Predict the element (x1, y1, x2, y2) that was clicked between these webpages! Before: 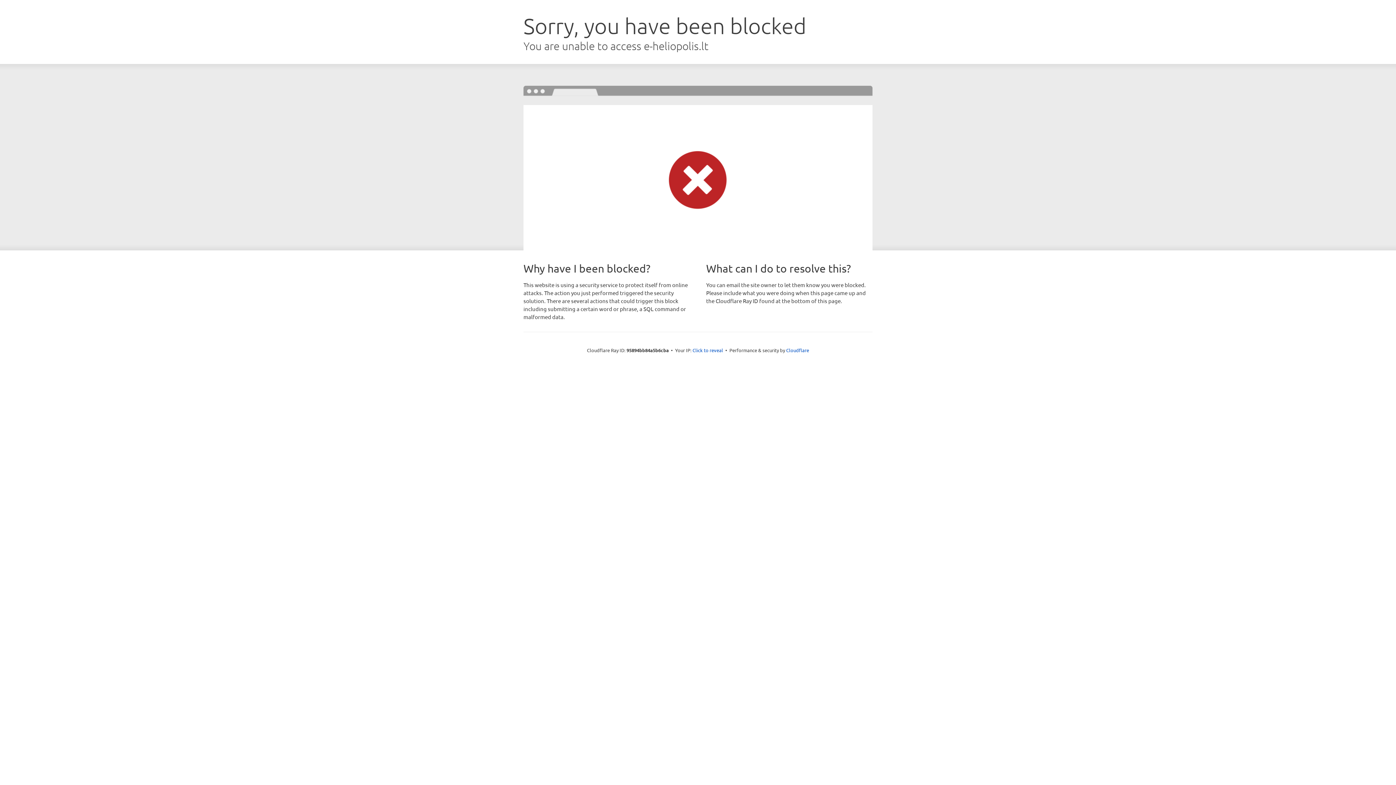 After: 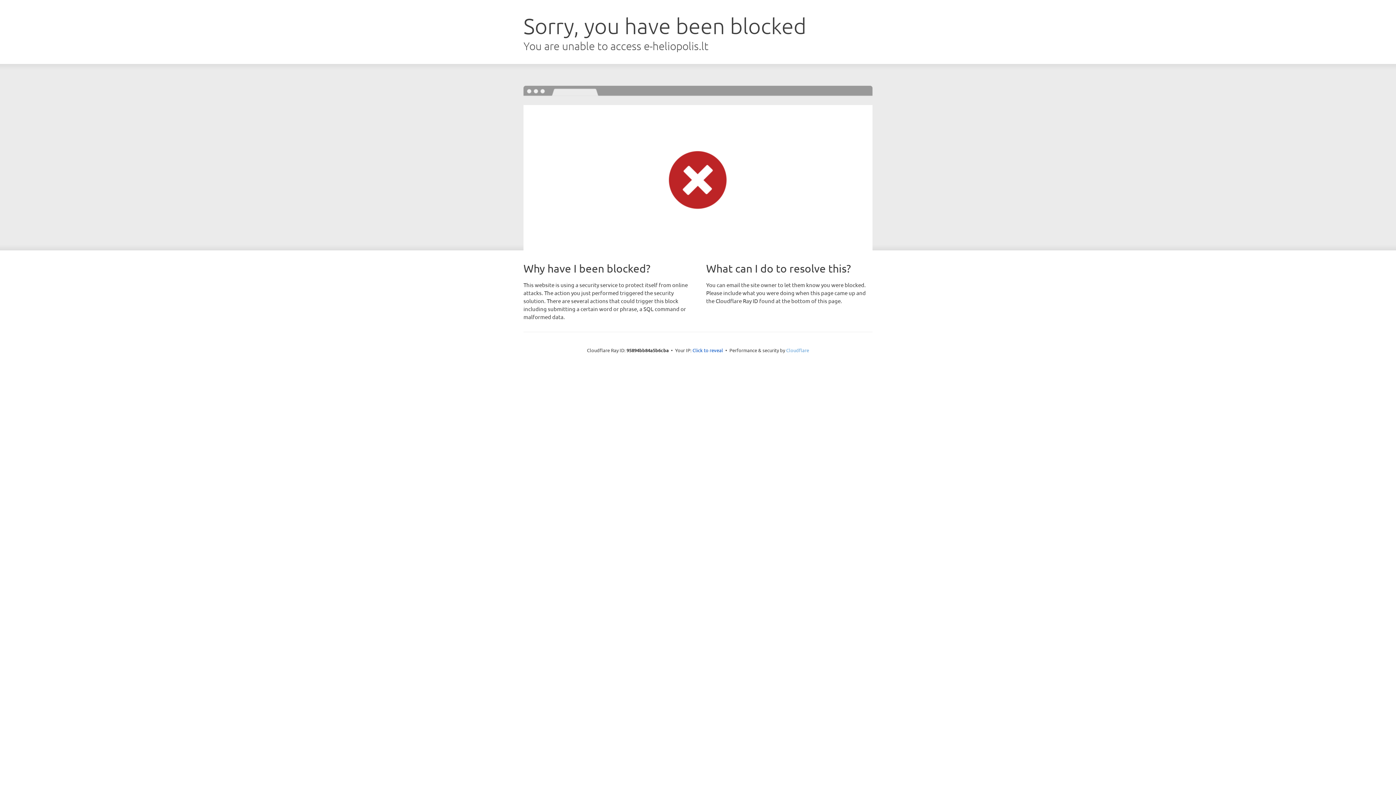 Action: label: Cloudflare bbox: (786, 347, 809, 353)